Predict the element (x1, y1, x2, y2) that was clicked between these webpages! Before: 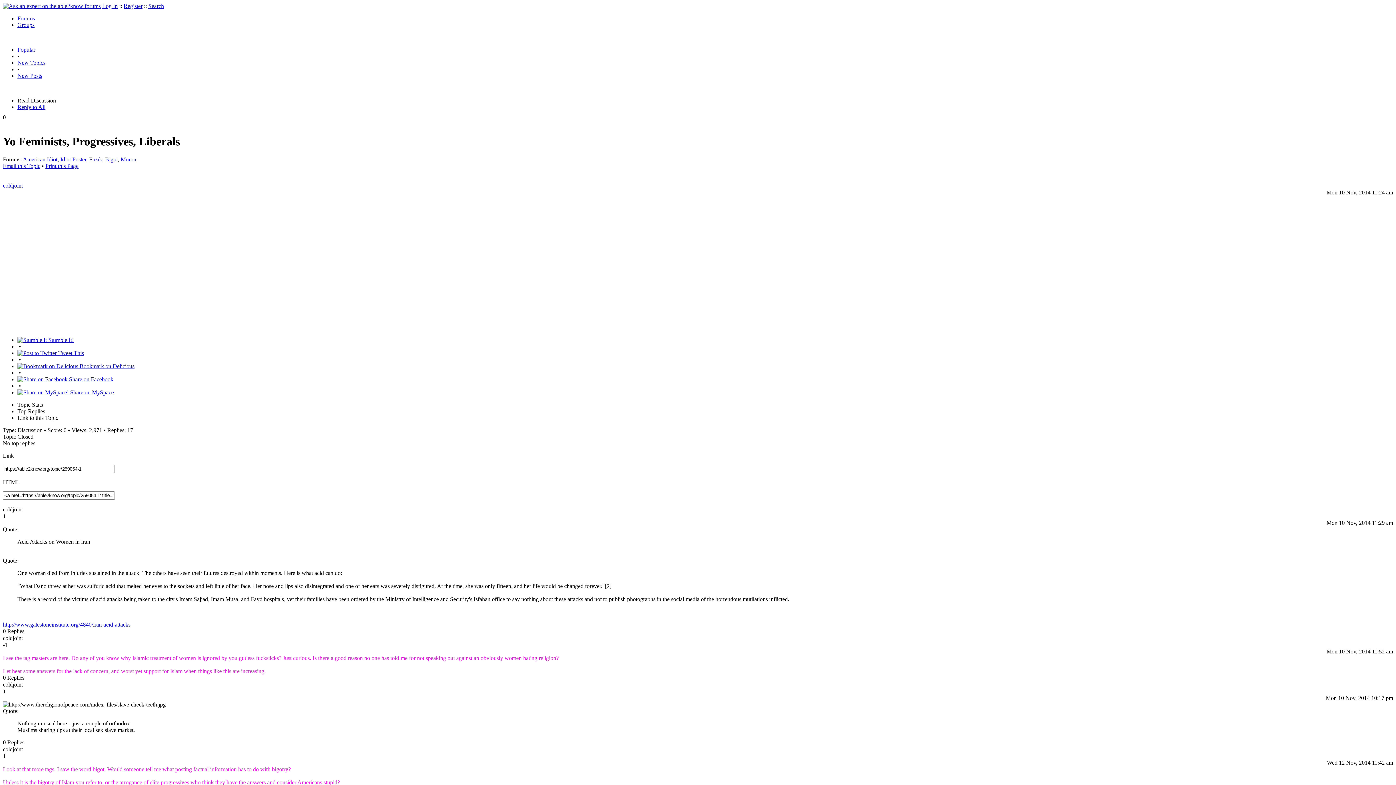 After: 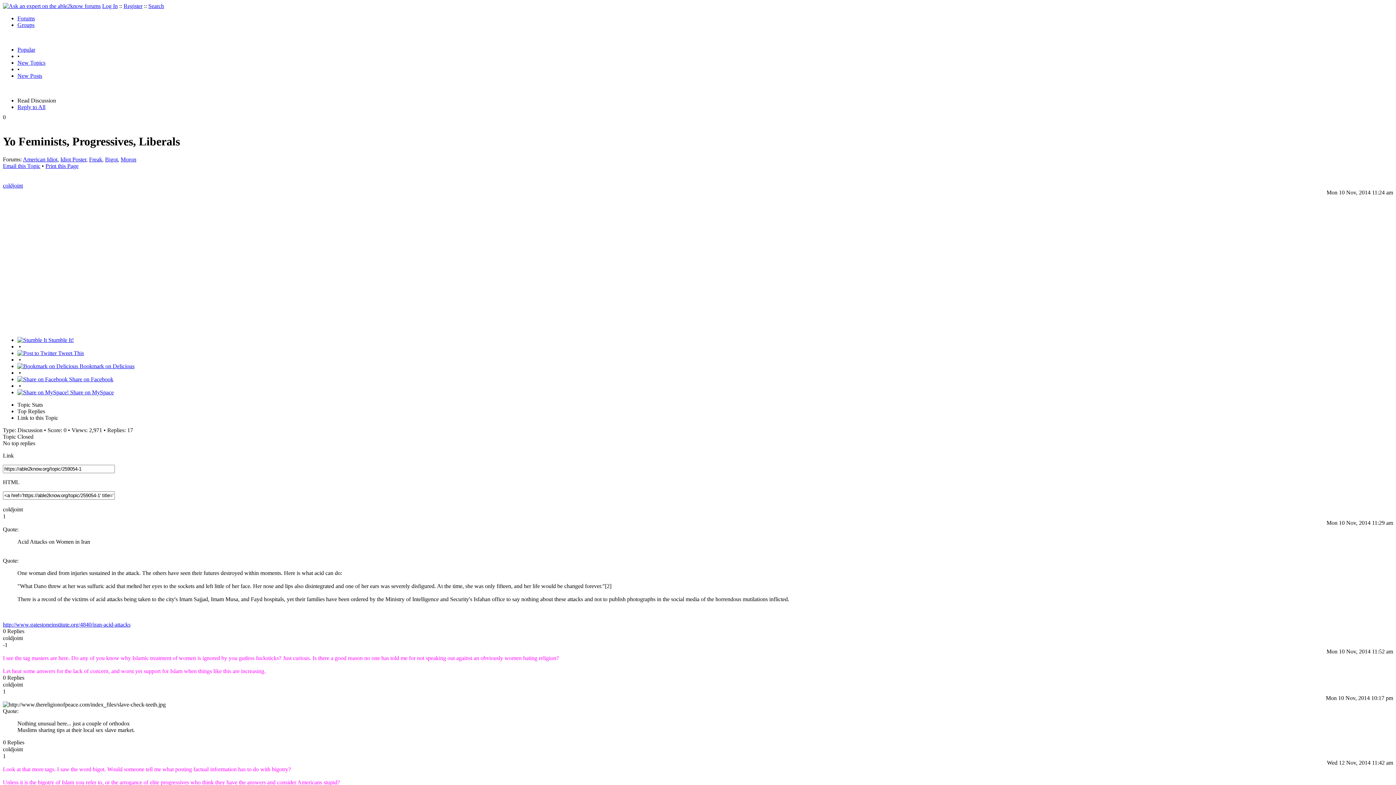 Action: label: Email this Topic bbox: (2, 162, 40, 169)